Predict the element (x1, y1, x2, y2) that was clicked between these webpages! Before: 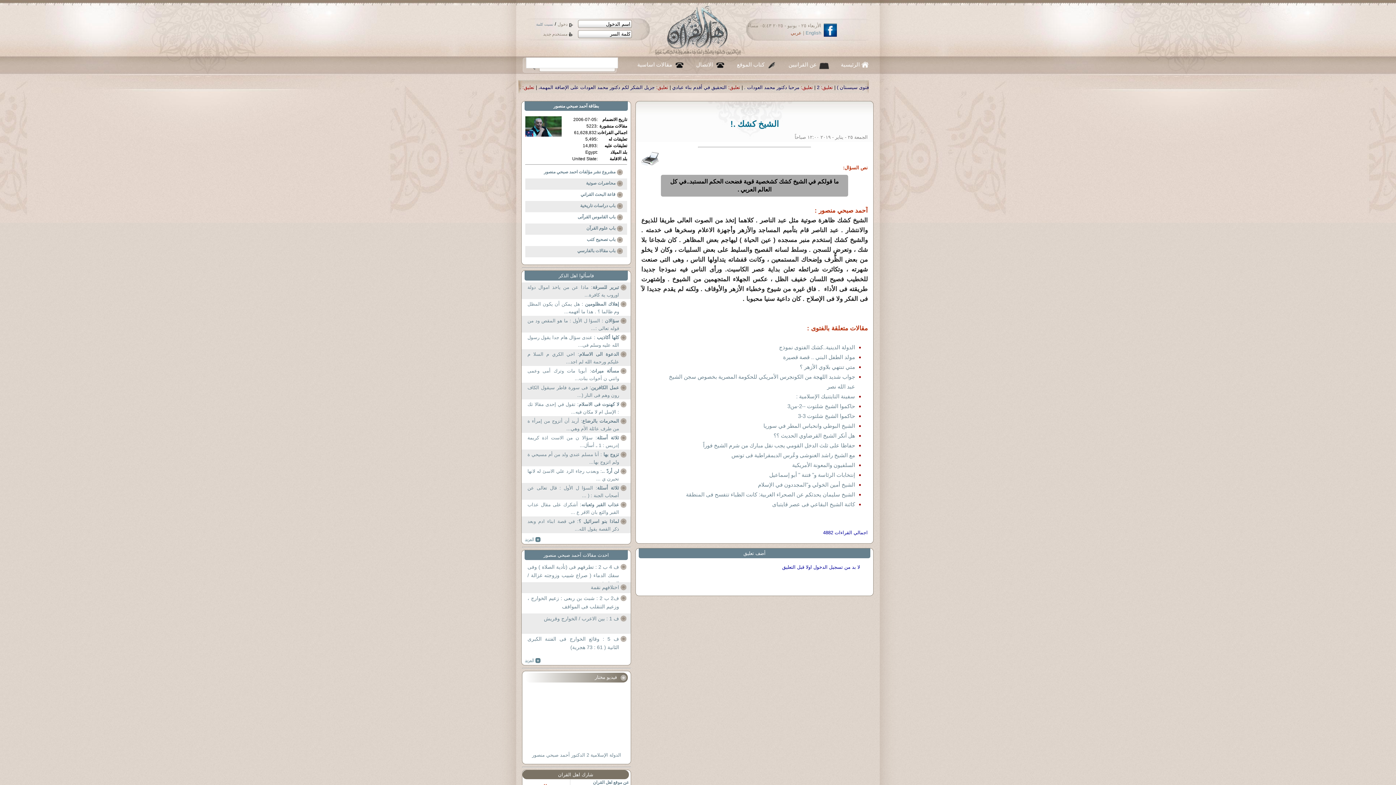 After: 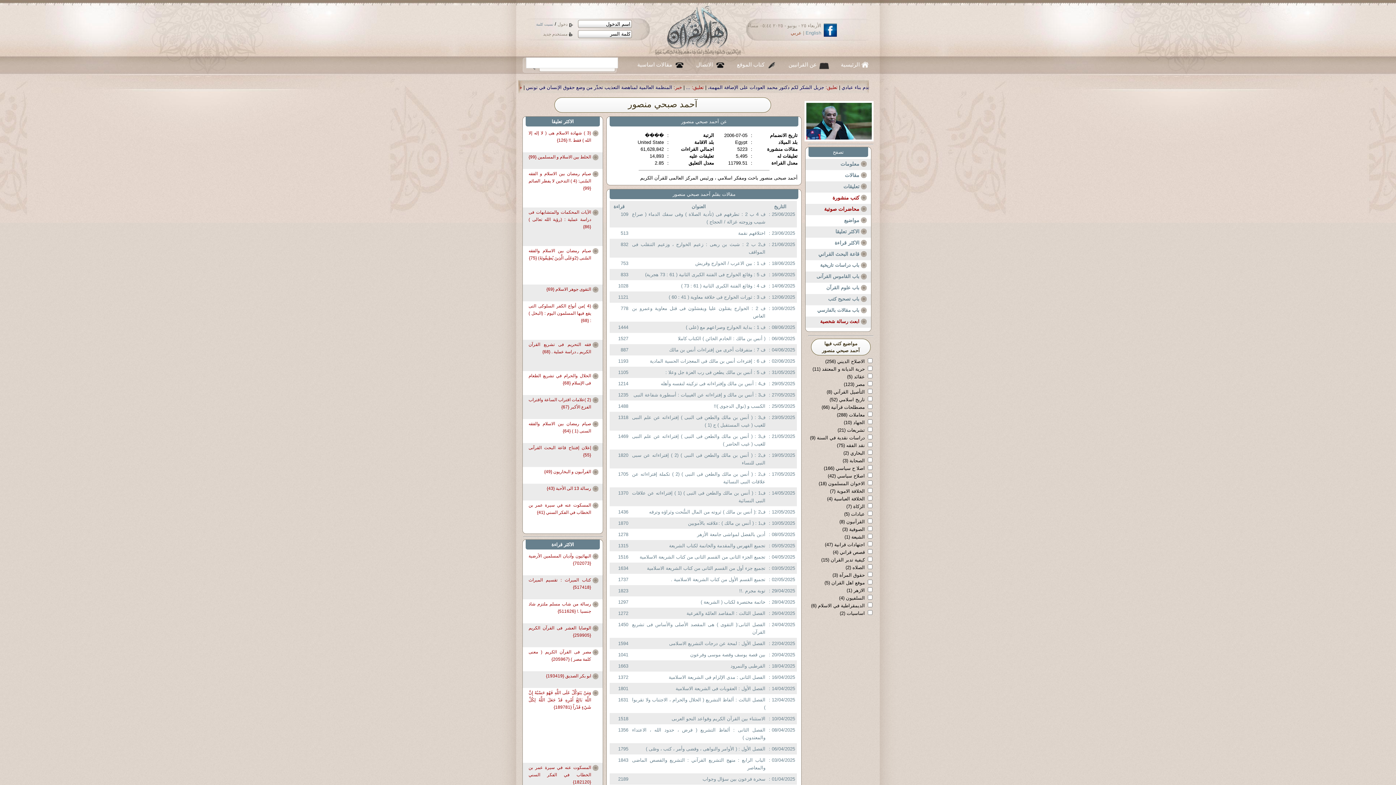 Action: label: more bbox: (524, 658, 541, 663)